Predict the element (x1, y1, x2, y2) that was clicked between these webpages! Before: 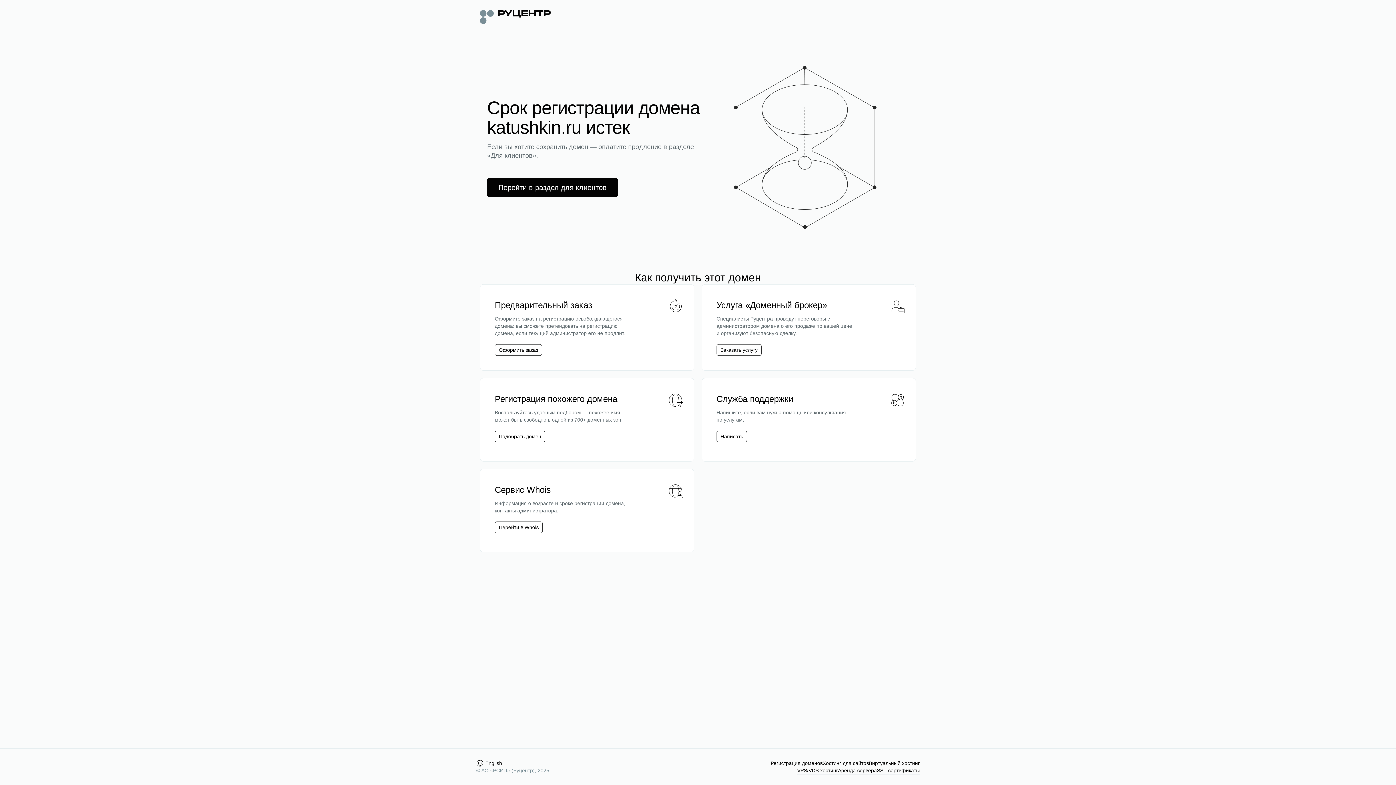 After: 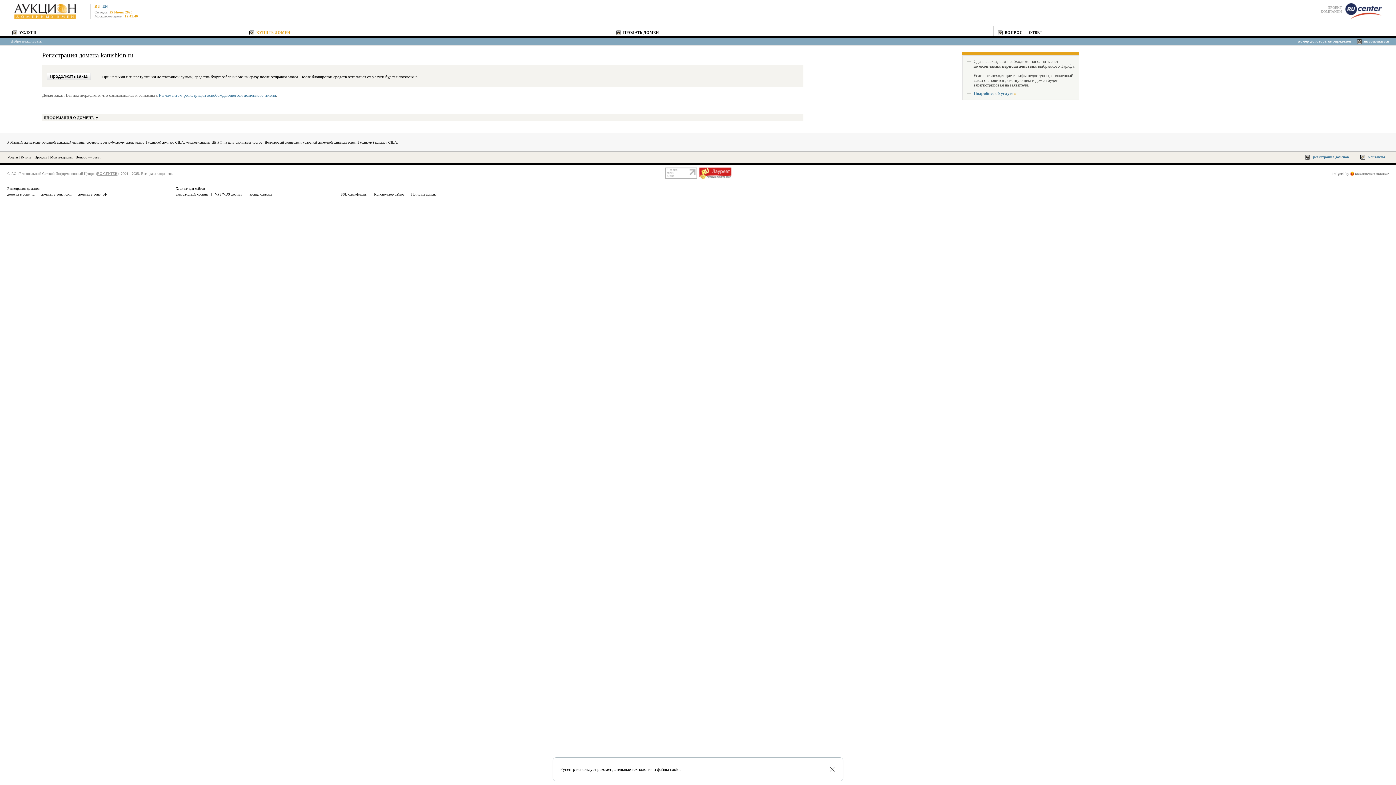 Action: label: Оформить заказ bbox: (498, 346, 538, 353)